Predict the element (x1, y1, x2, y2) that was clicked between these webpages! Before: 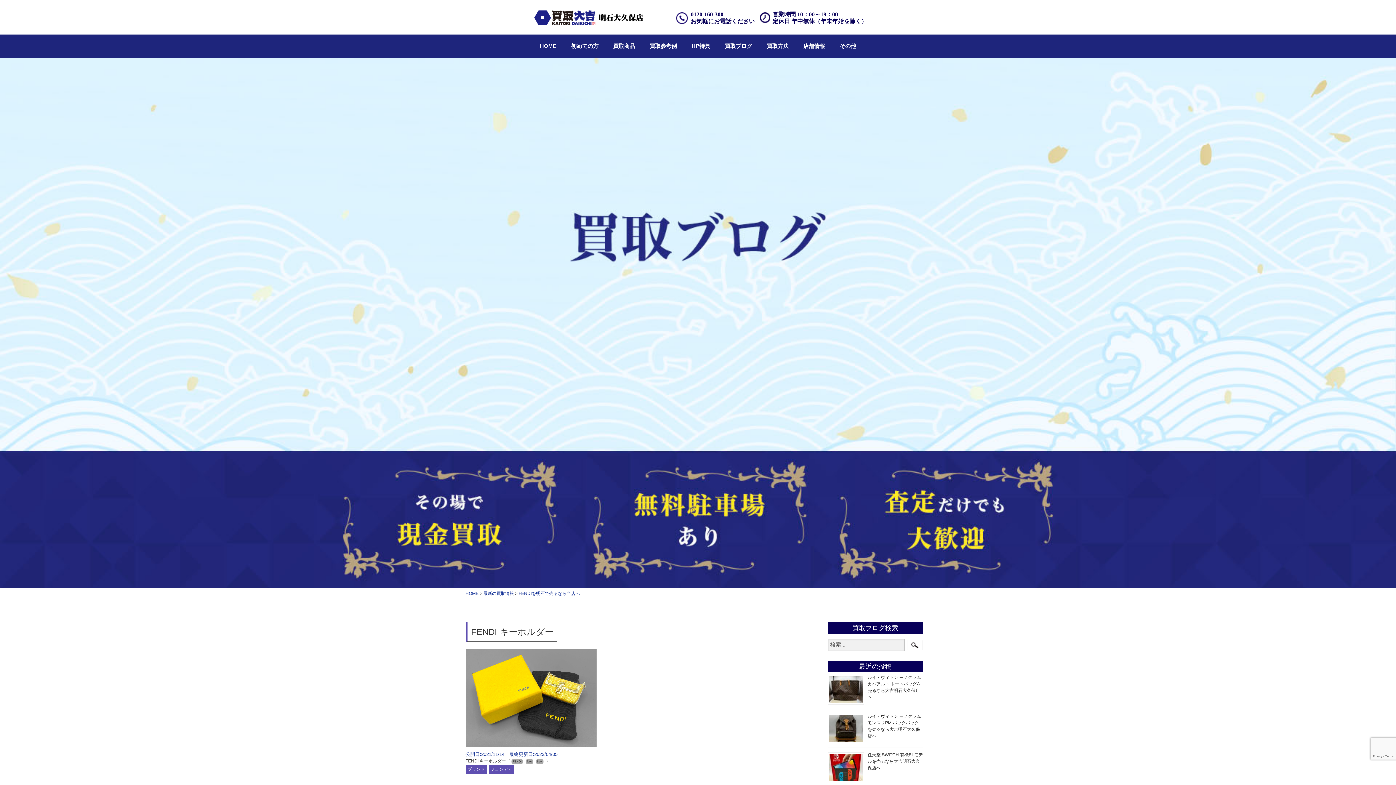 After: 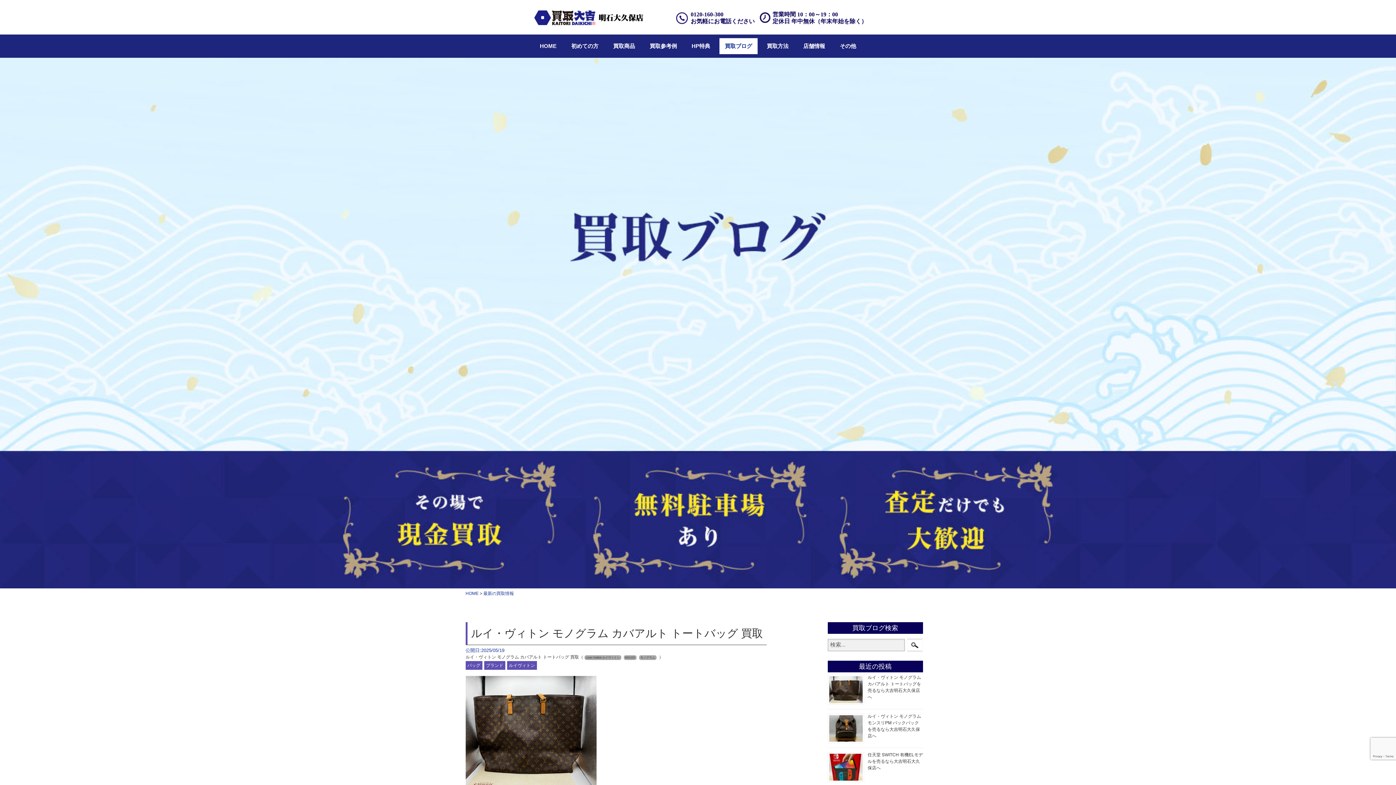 Action: bbox: (483, 591, 514, 596) label: 最新の買取情報